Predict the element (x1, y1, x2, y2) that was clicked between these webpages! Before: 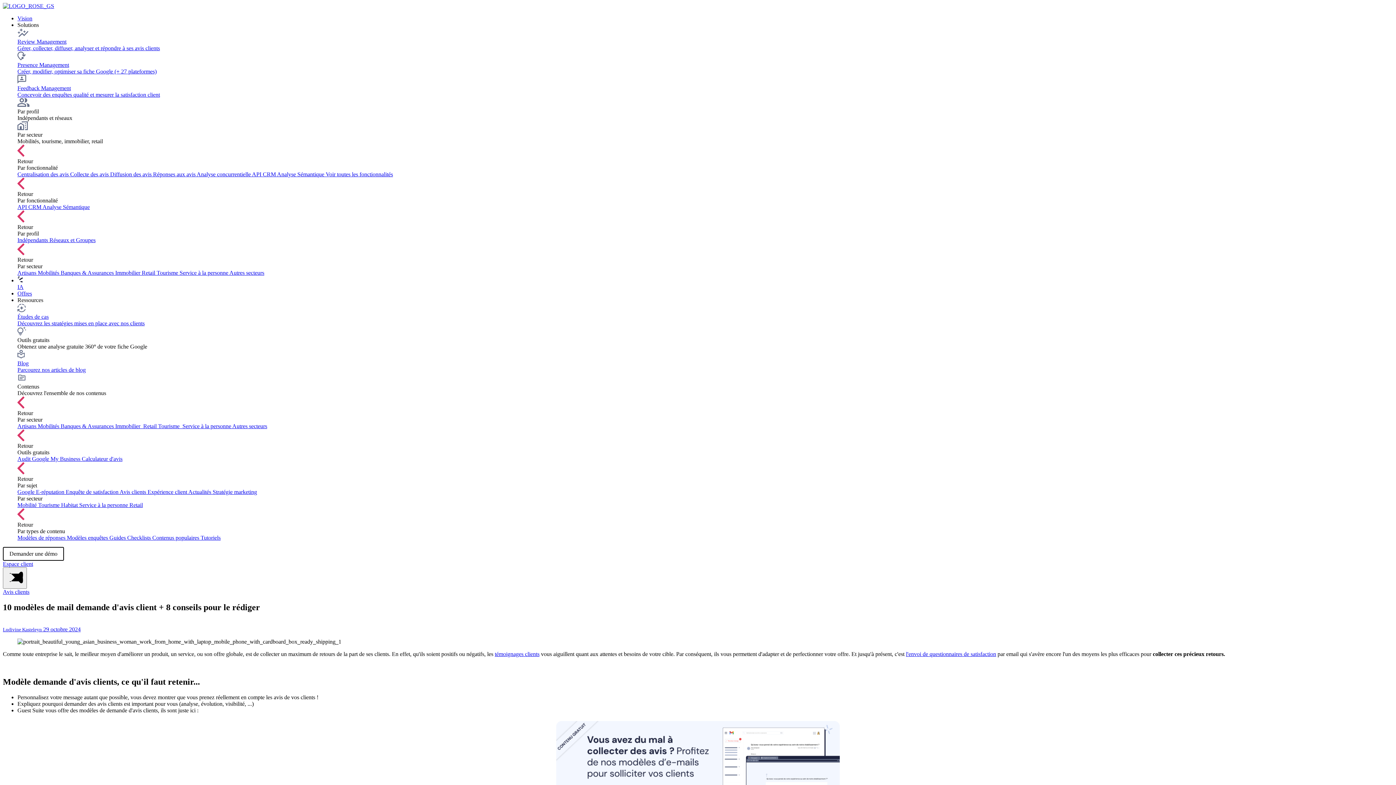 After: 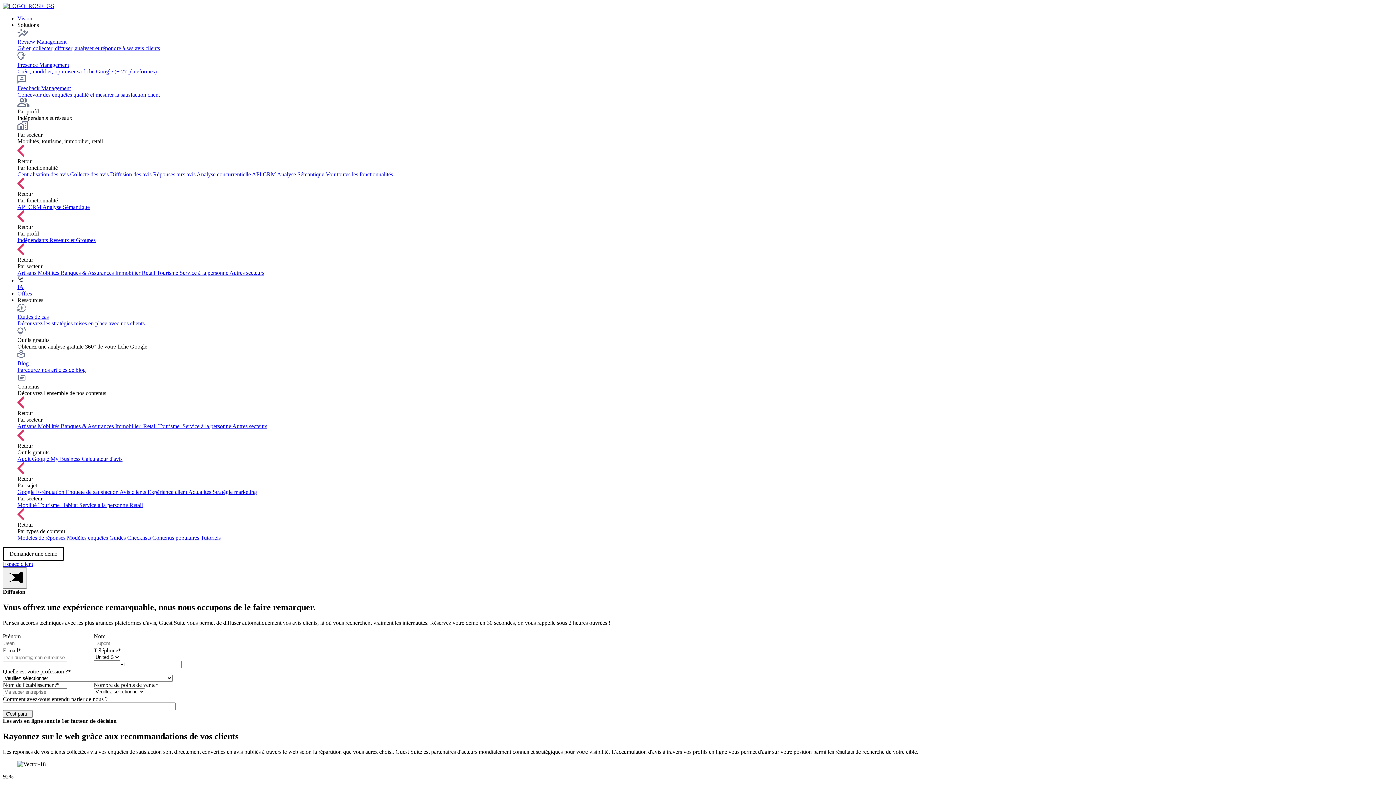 Action: label: Diffusion des avis  bbox: (110, 171, 153, 177)